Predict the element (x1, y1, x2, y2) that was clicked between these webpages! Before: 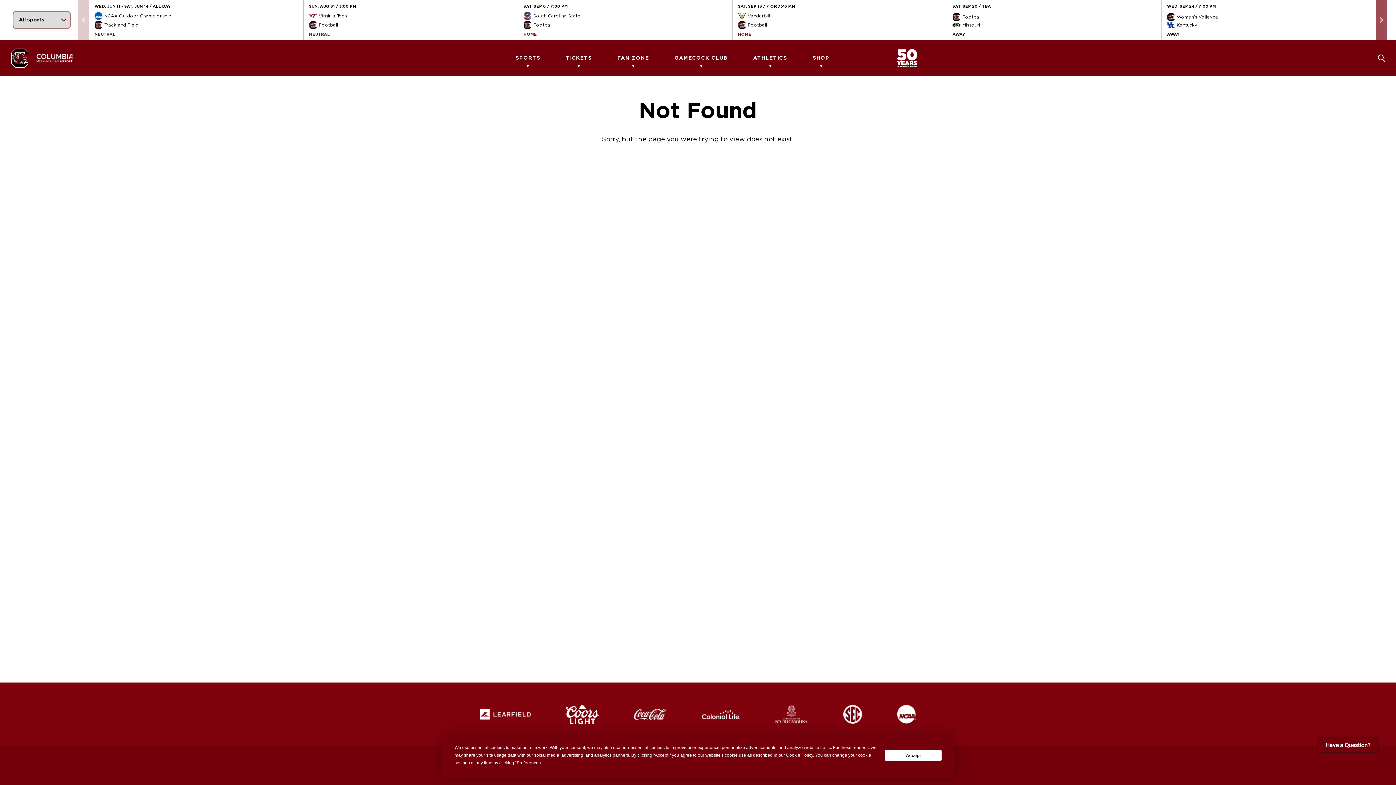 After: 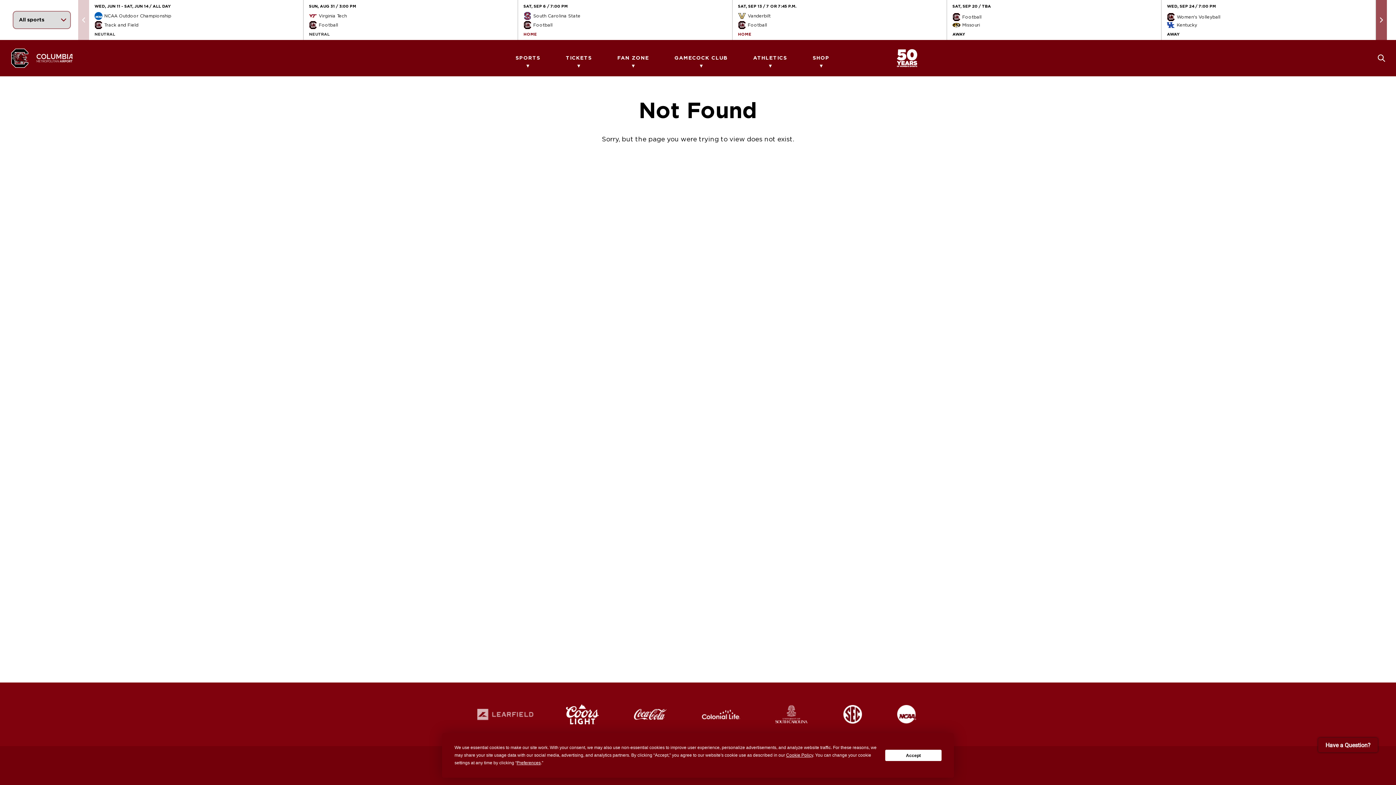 Action: bbox: (480, 709, 530, 719)